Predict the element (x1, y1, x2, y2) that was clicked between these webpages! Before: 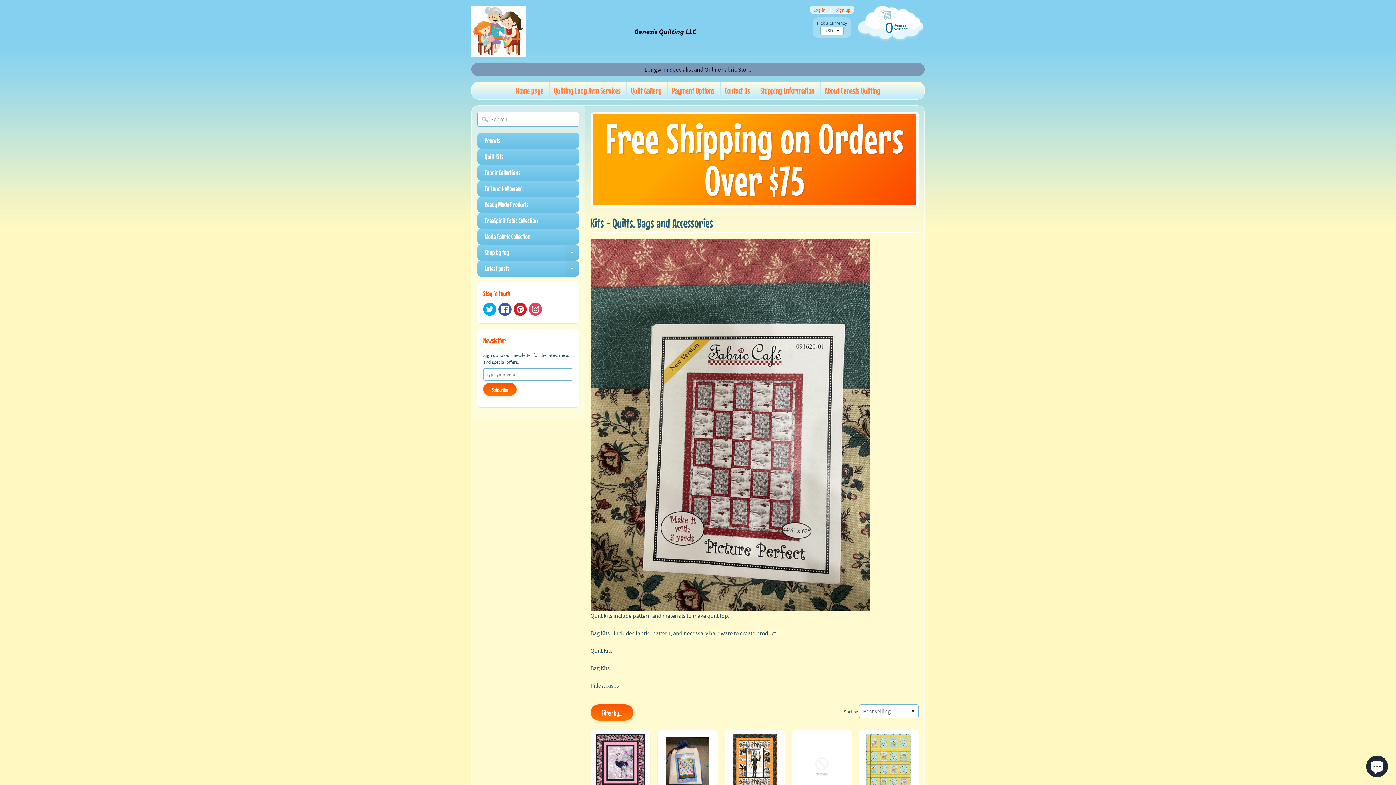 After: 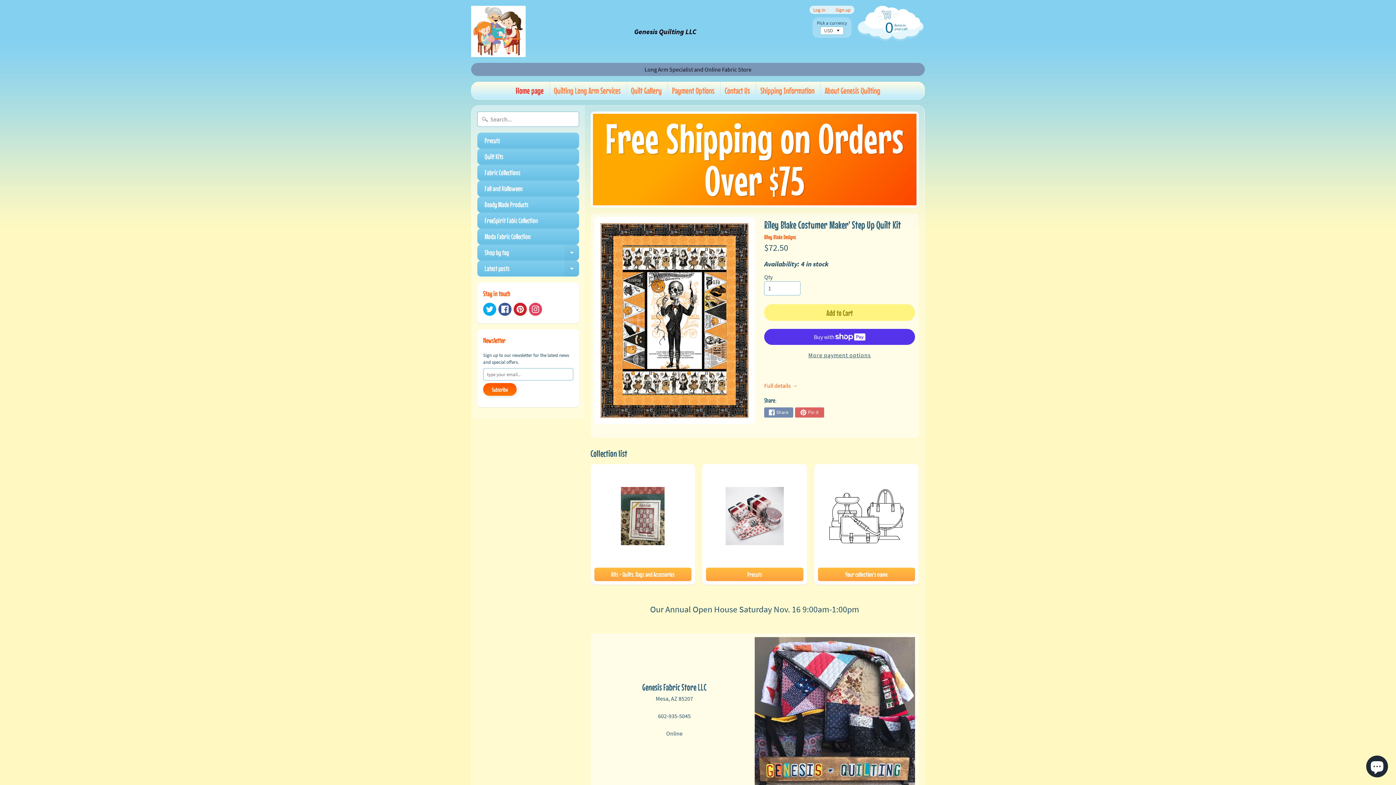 Action: bbox: (471, 5, 525, 57)